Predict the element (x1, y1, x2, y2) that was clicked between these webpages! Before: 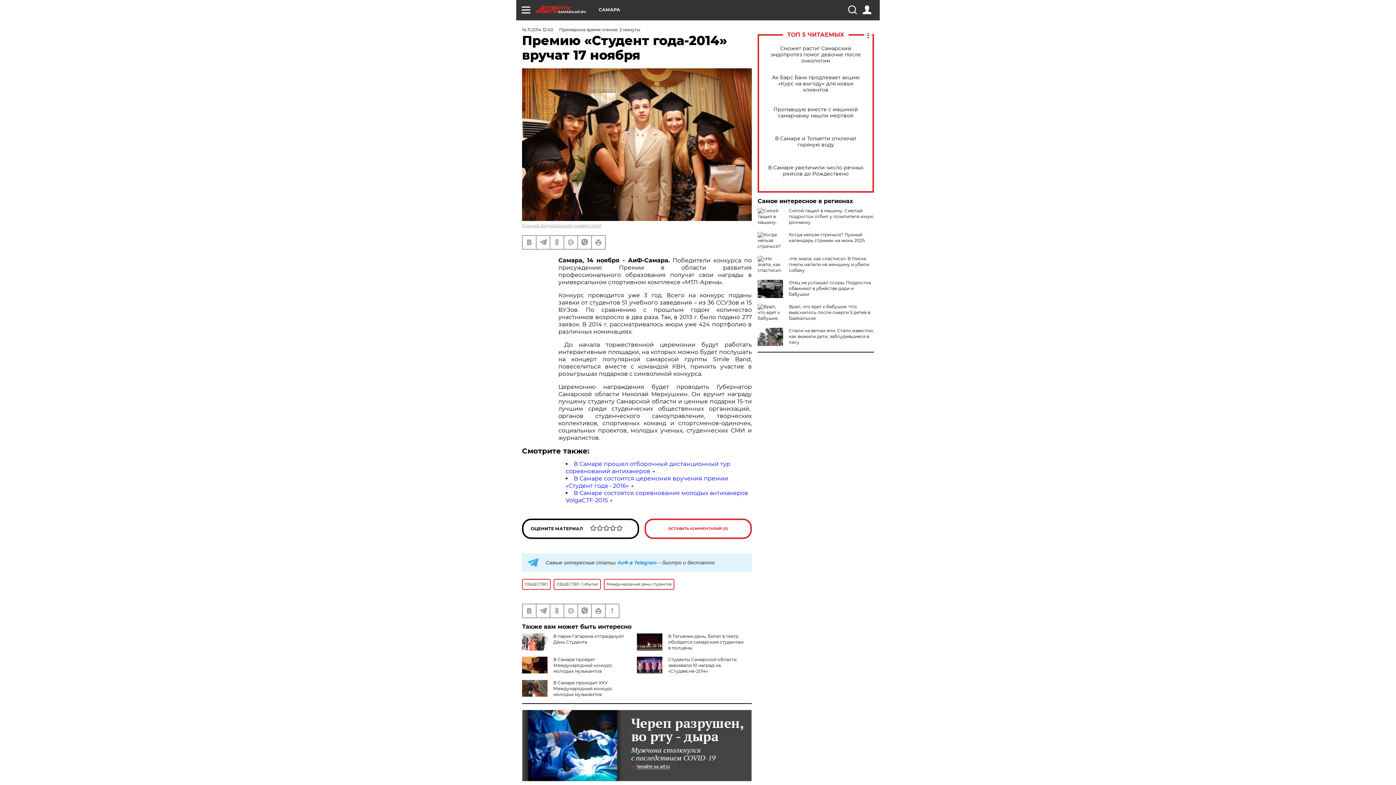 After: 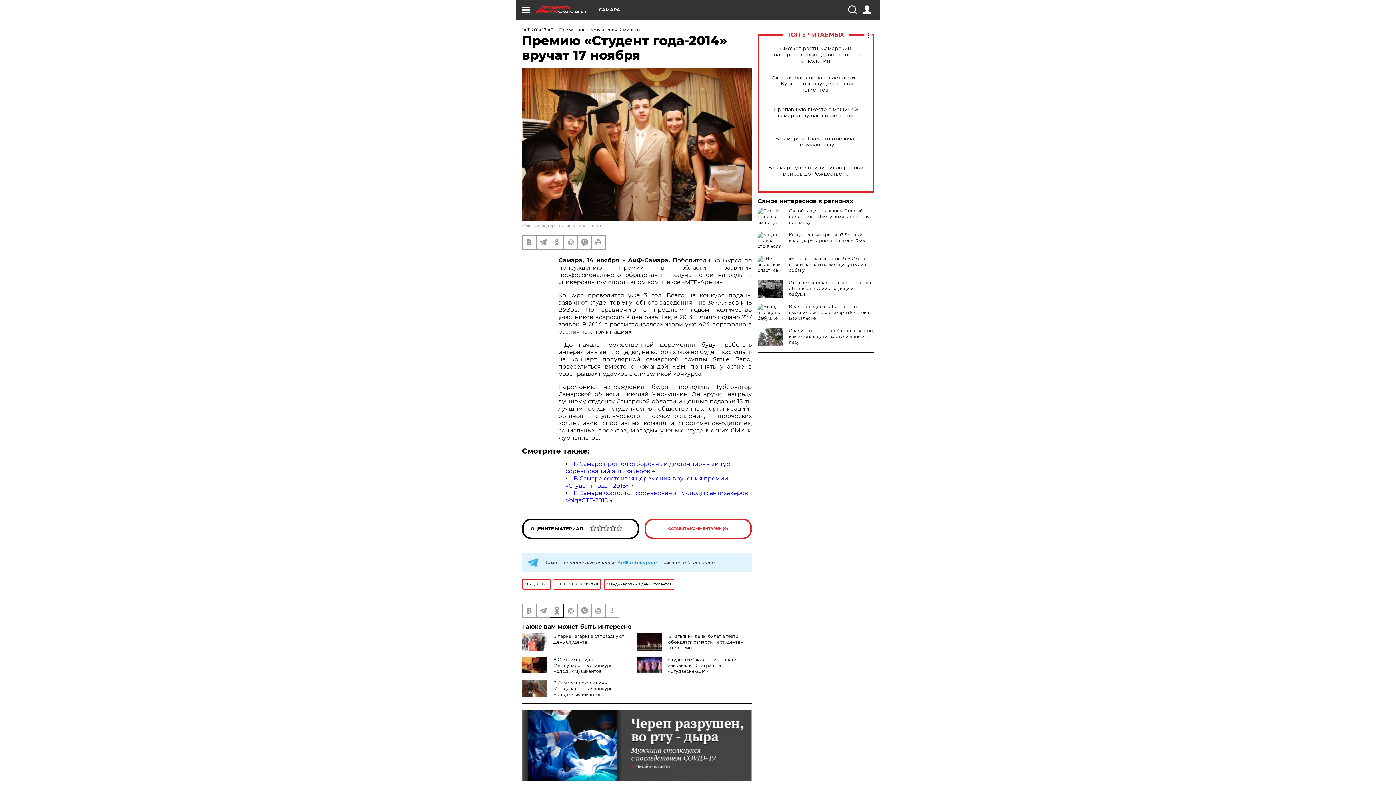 Action: bbox: (550, 604, 563, 617)